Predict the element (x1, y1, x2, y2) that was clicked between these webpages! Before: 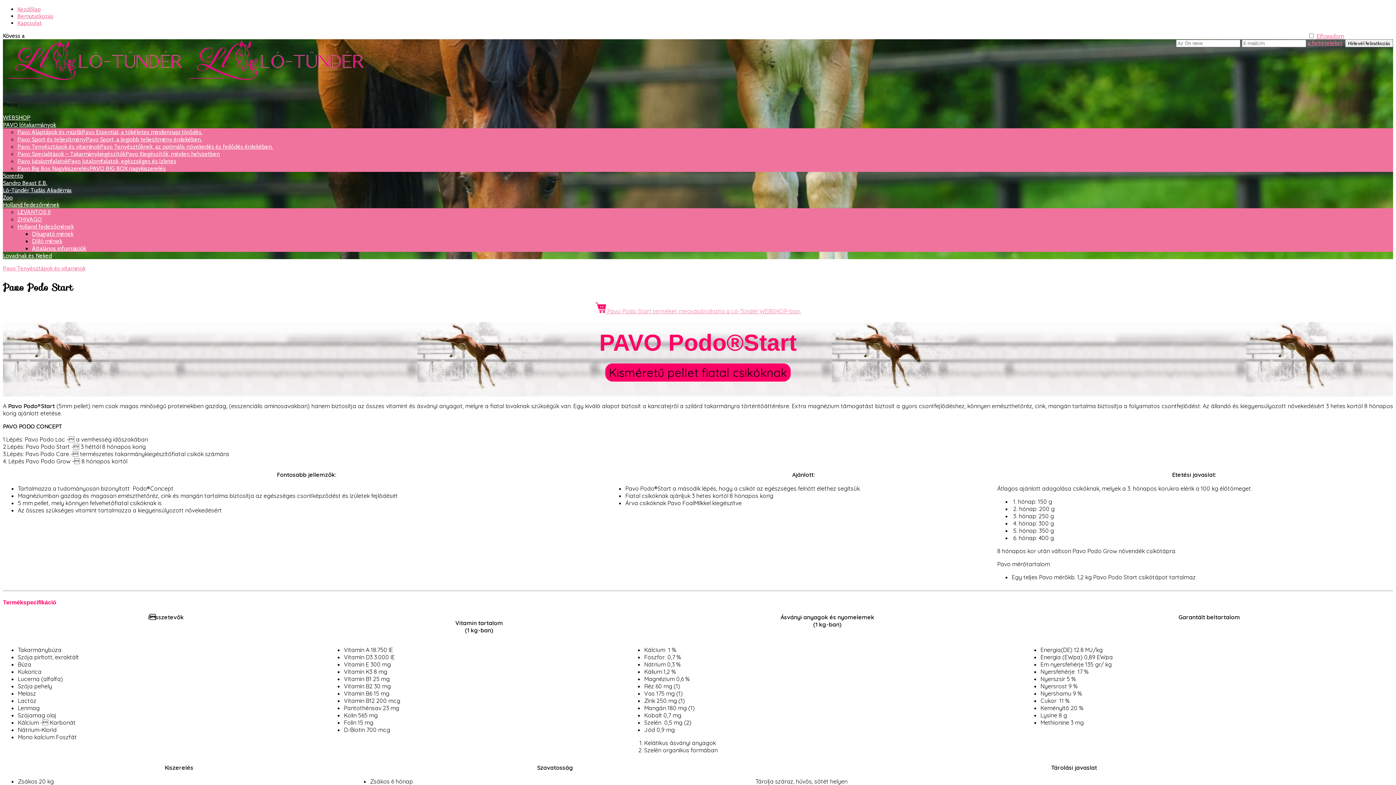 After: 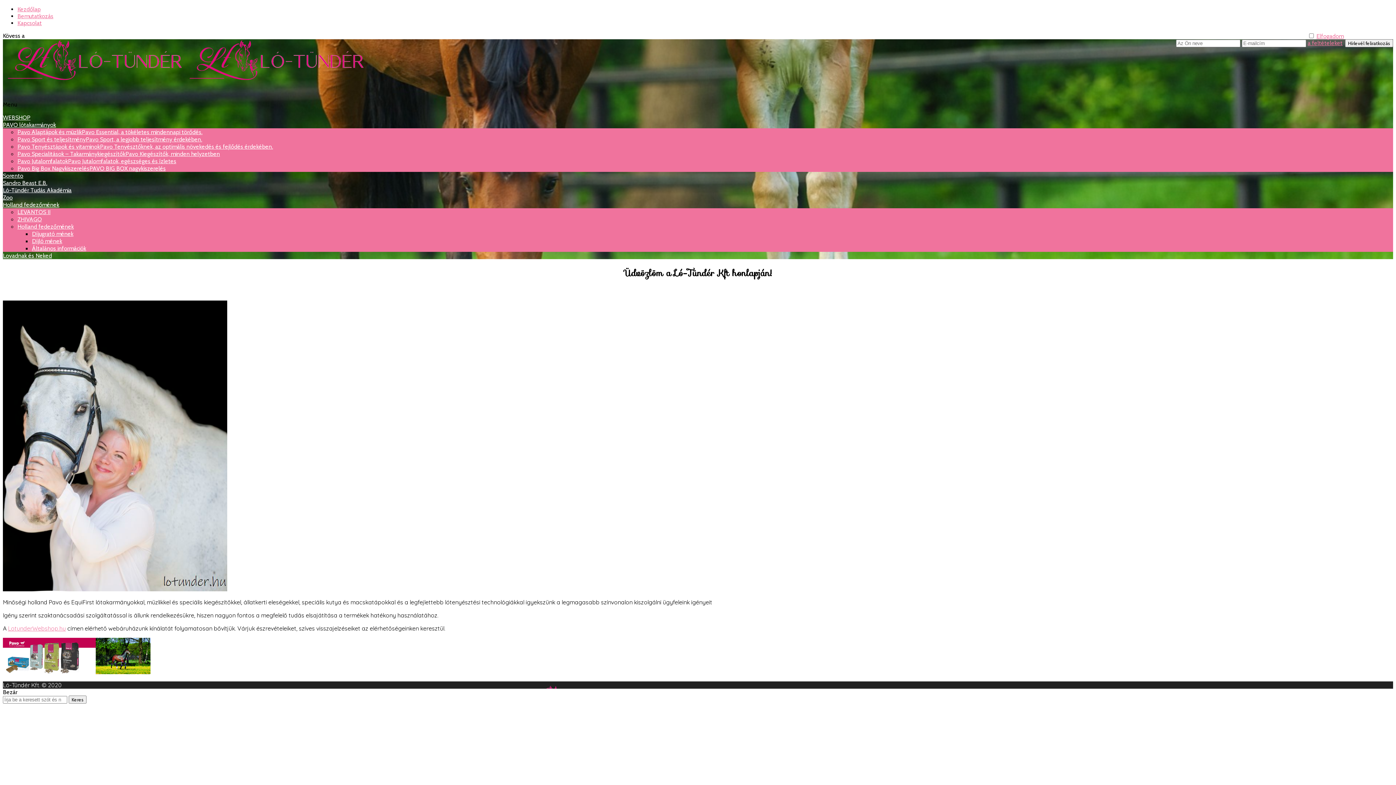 Action: label: Bemutatkozás bbox: (17, 12, 53, 19)